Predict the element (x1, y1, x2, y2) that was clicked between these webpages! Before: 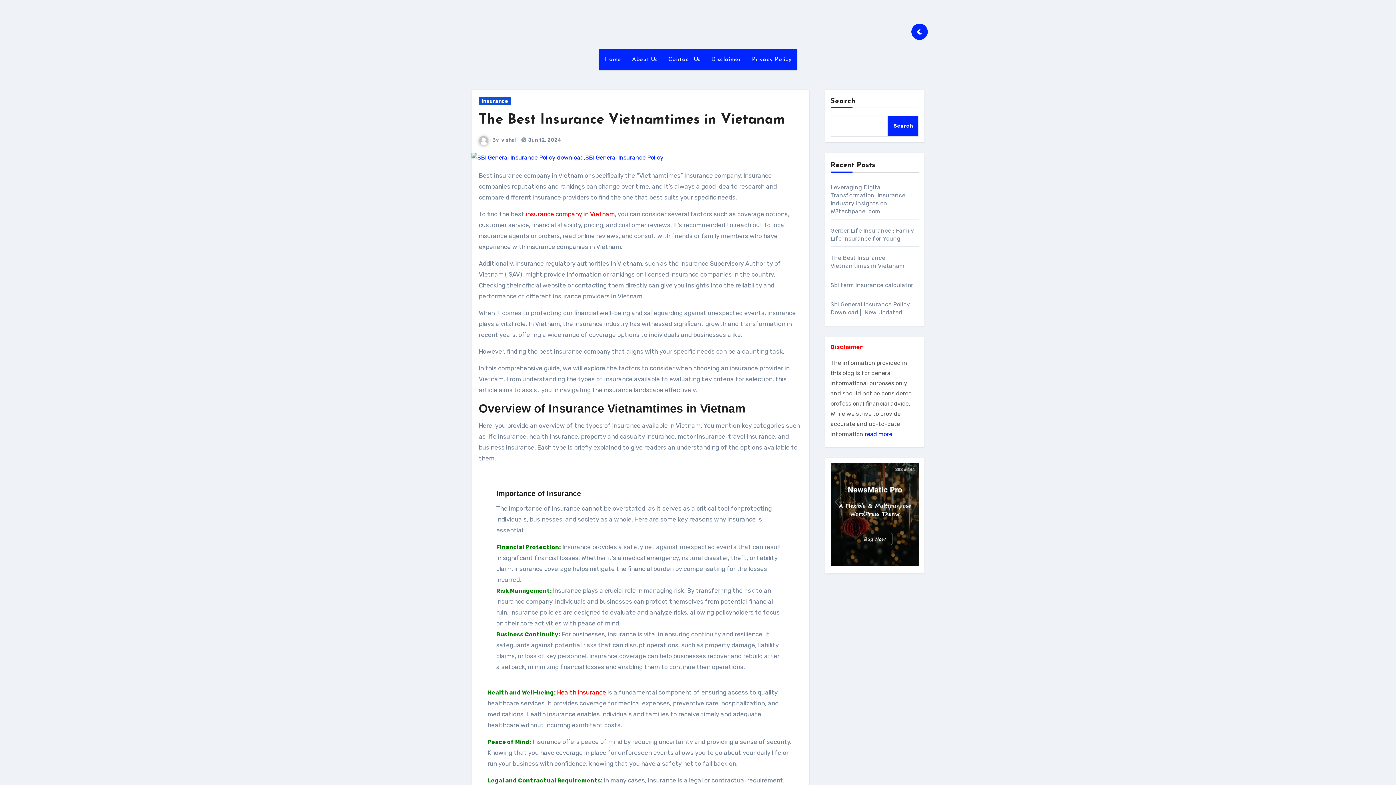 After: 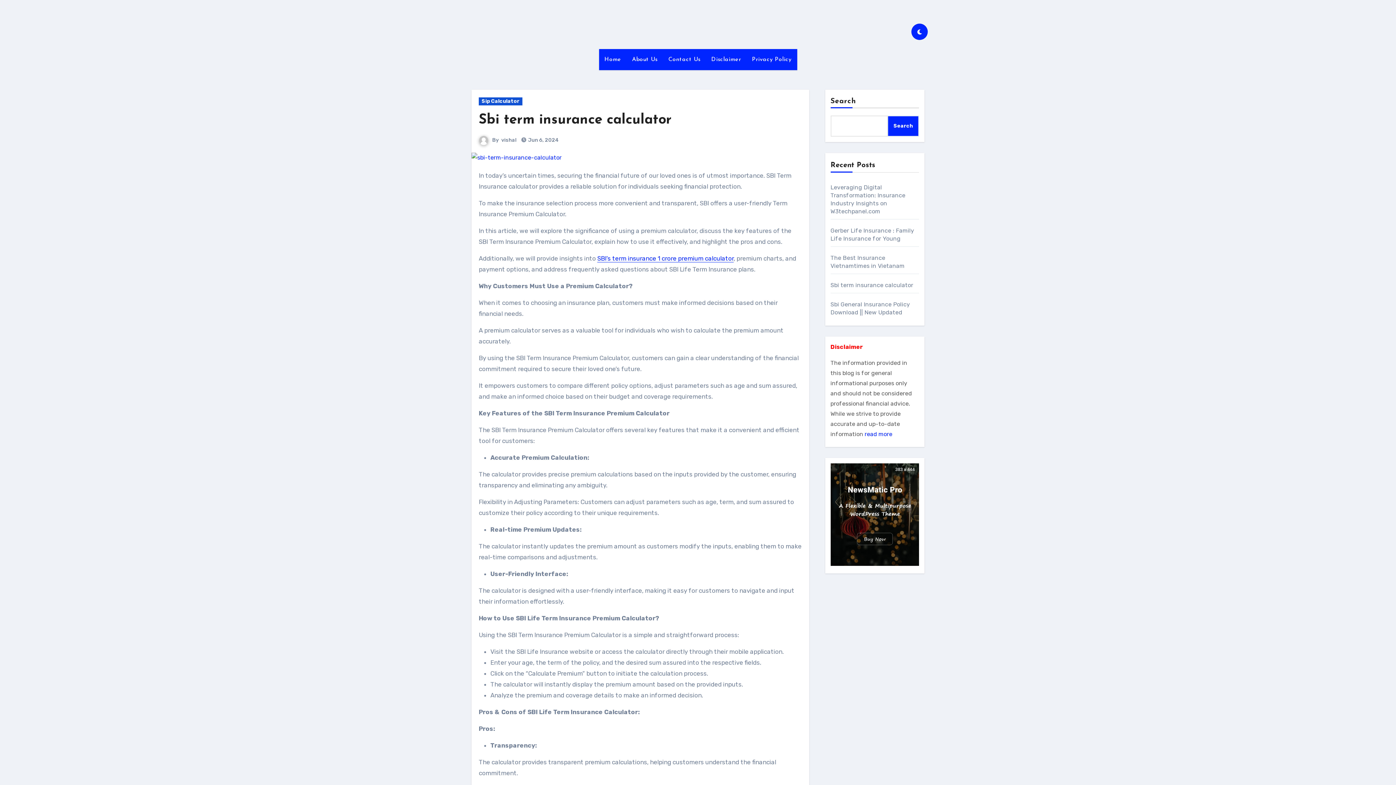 Action: label: Sbi term insurance calculator bbox: (830, 281, 913, 288)